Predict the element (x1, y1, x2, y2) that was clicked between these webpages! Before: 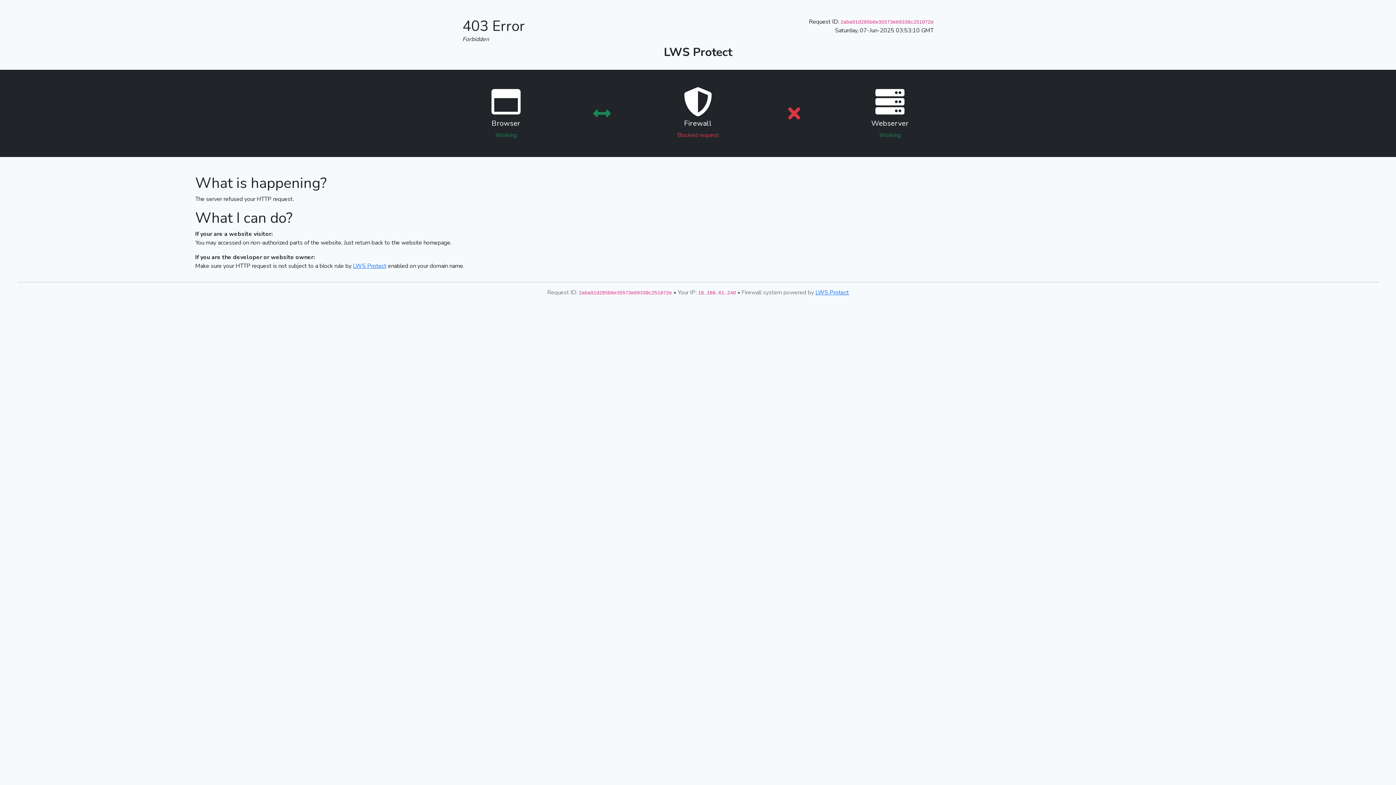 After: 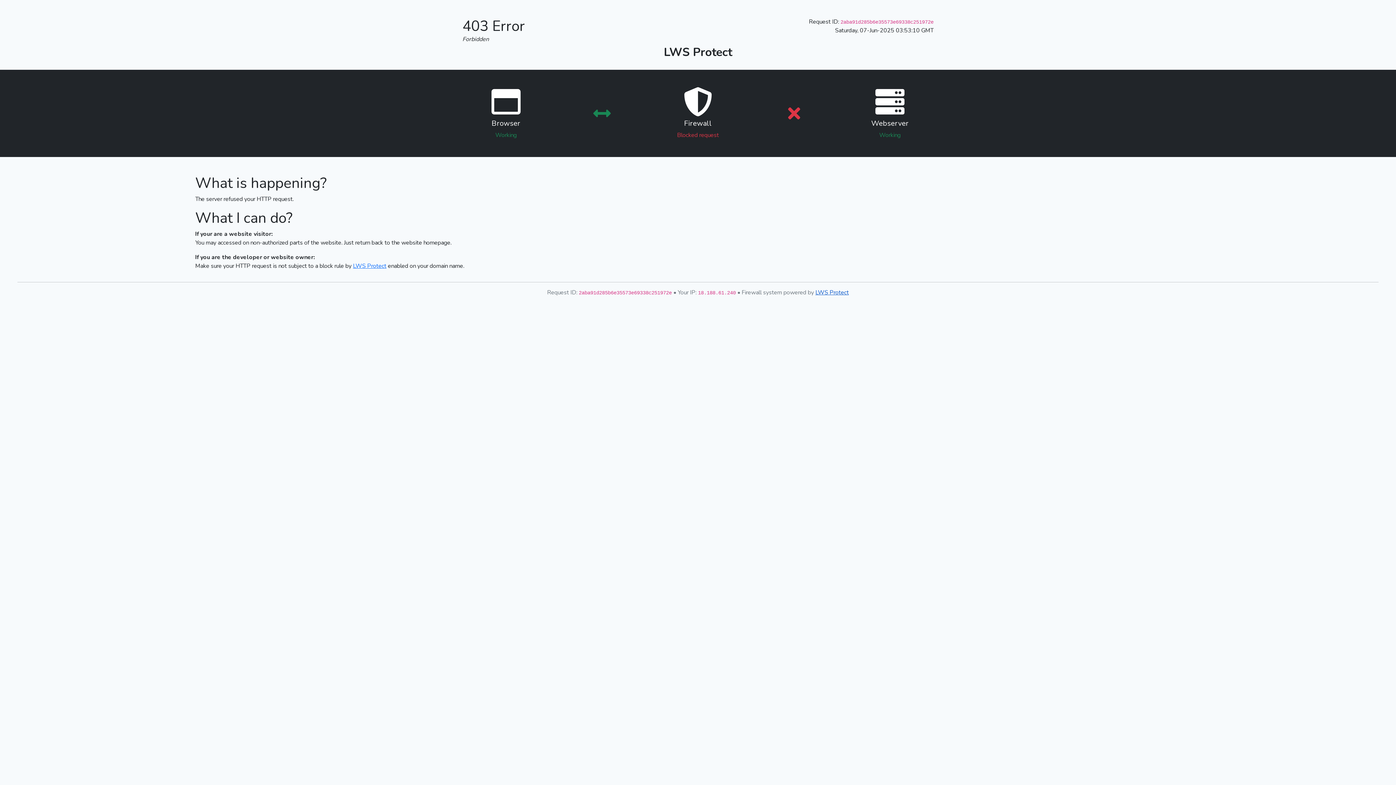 Action: label: LWS Protect bbox: (815, 288, 849, 296)